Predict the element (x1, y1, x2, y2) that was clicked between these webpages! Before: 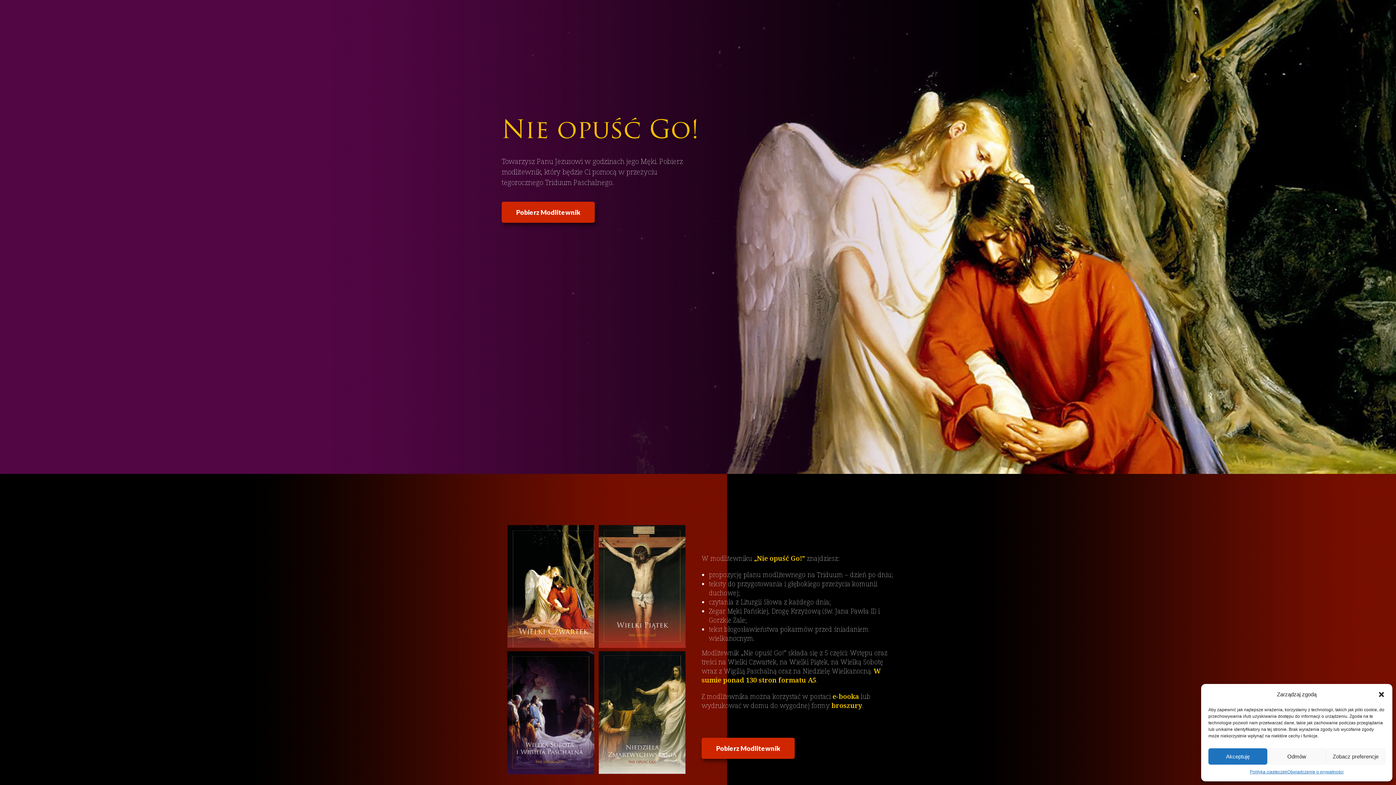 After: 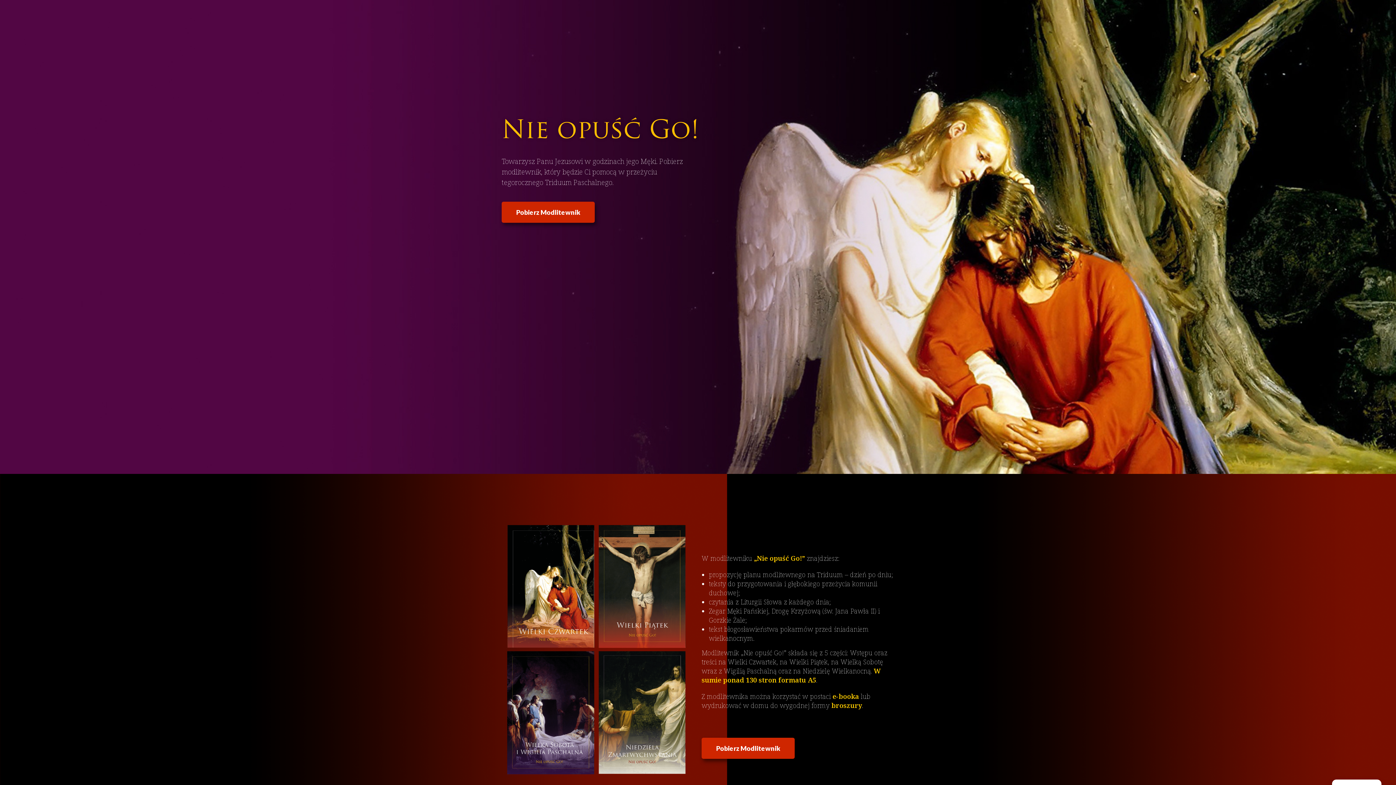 Action: label: Odmów bbox: (1267, 748, 1326, 765)